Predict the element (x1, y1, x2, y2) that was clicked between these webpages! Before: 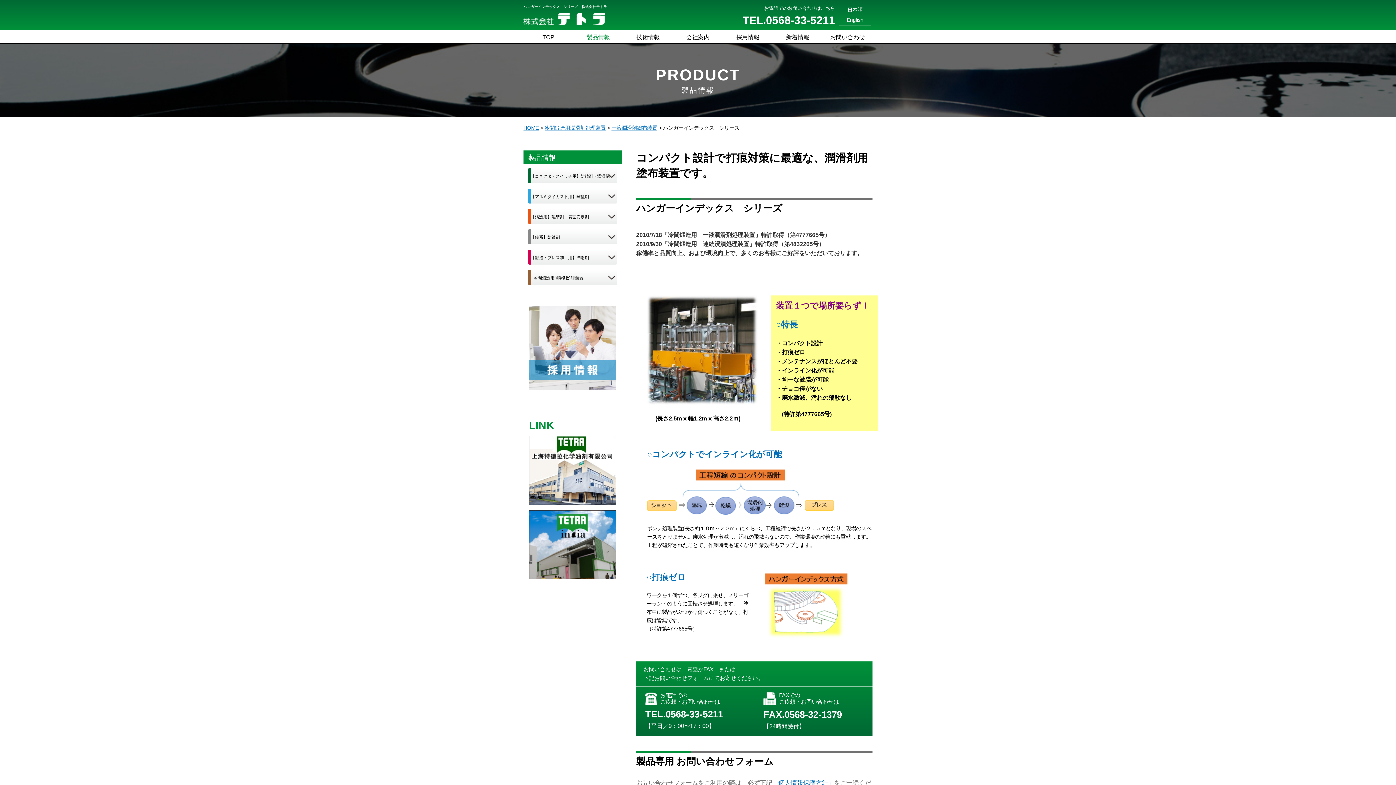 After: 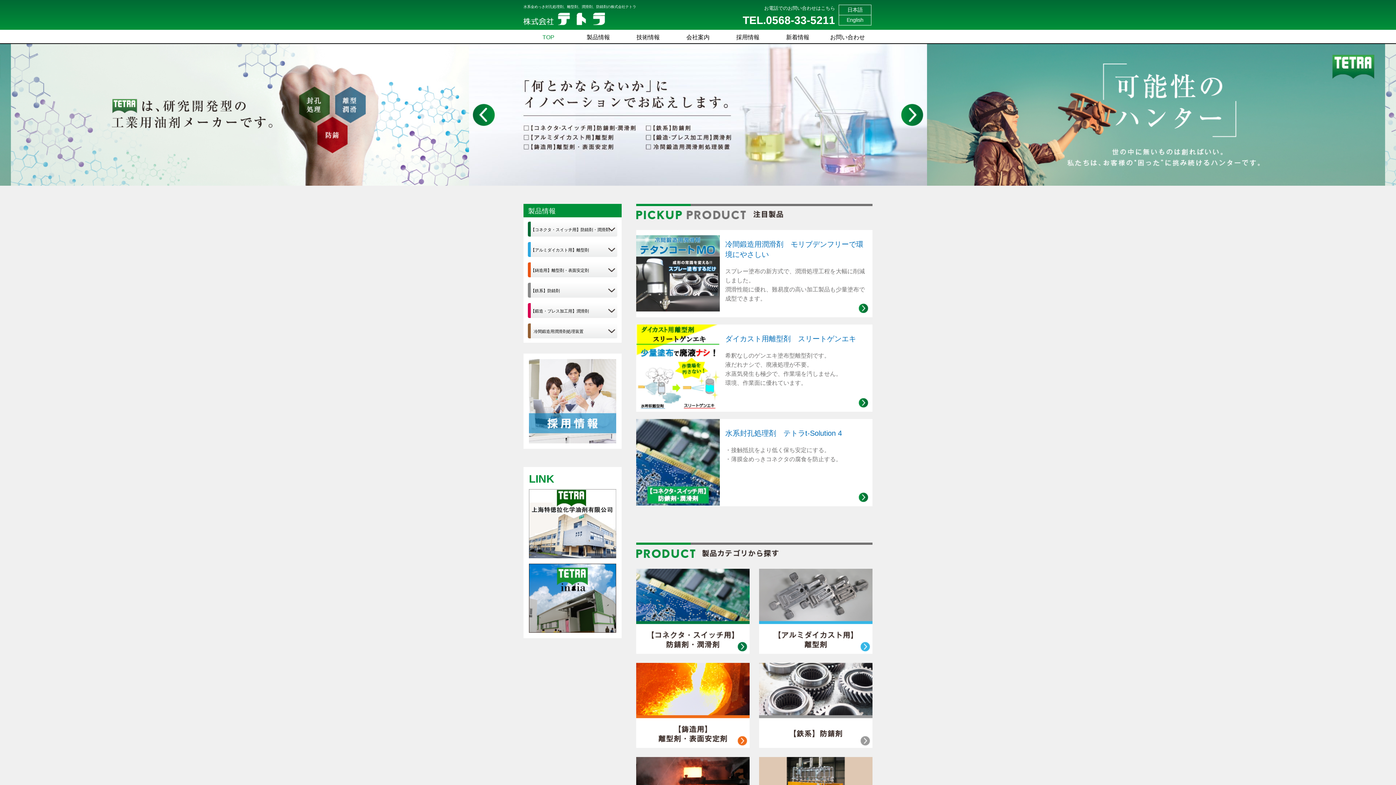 Action: bbox: (523, 29, 573, 43) label: TOP